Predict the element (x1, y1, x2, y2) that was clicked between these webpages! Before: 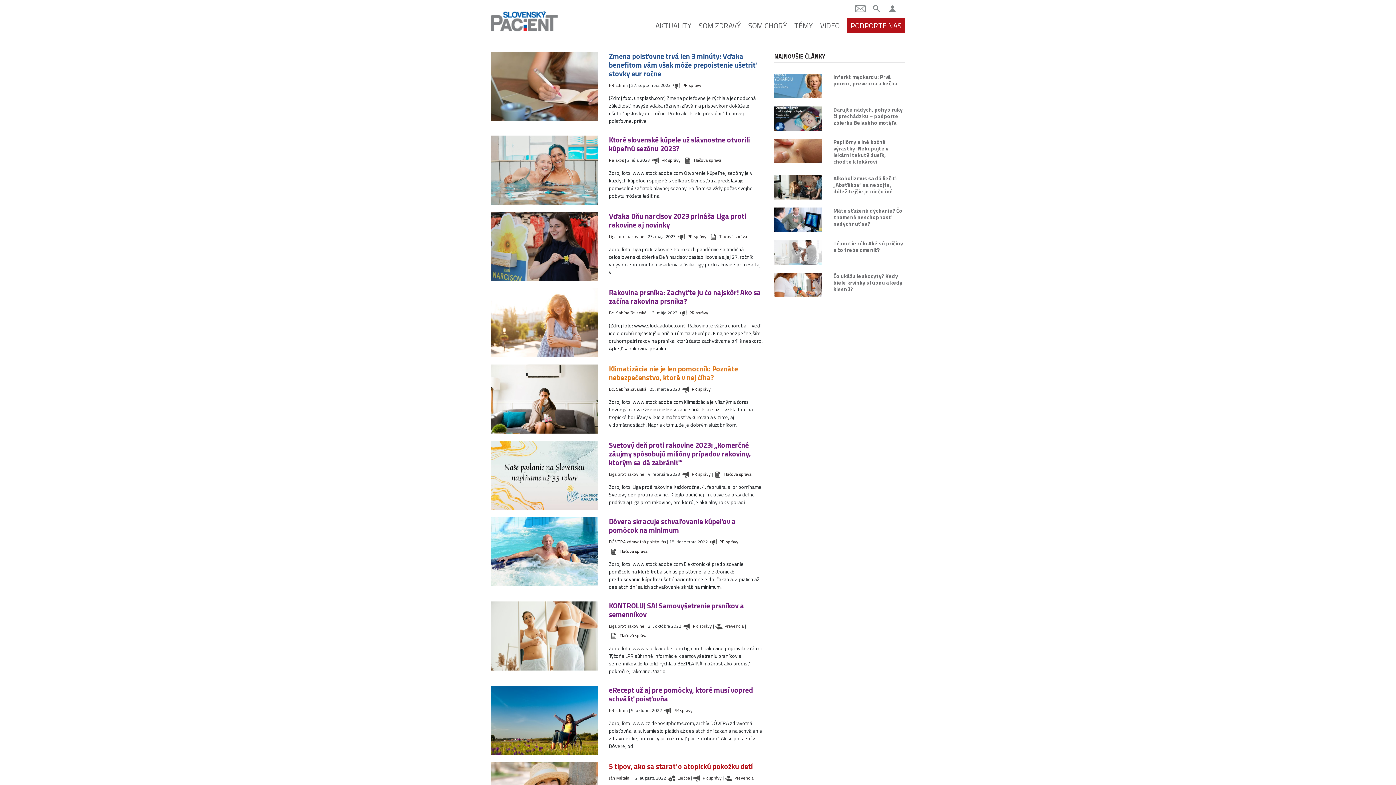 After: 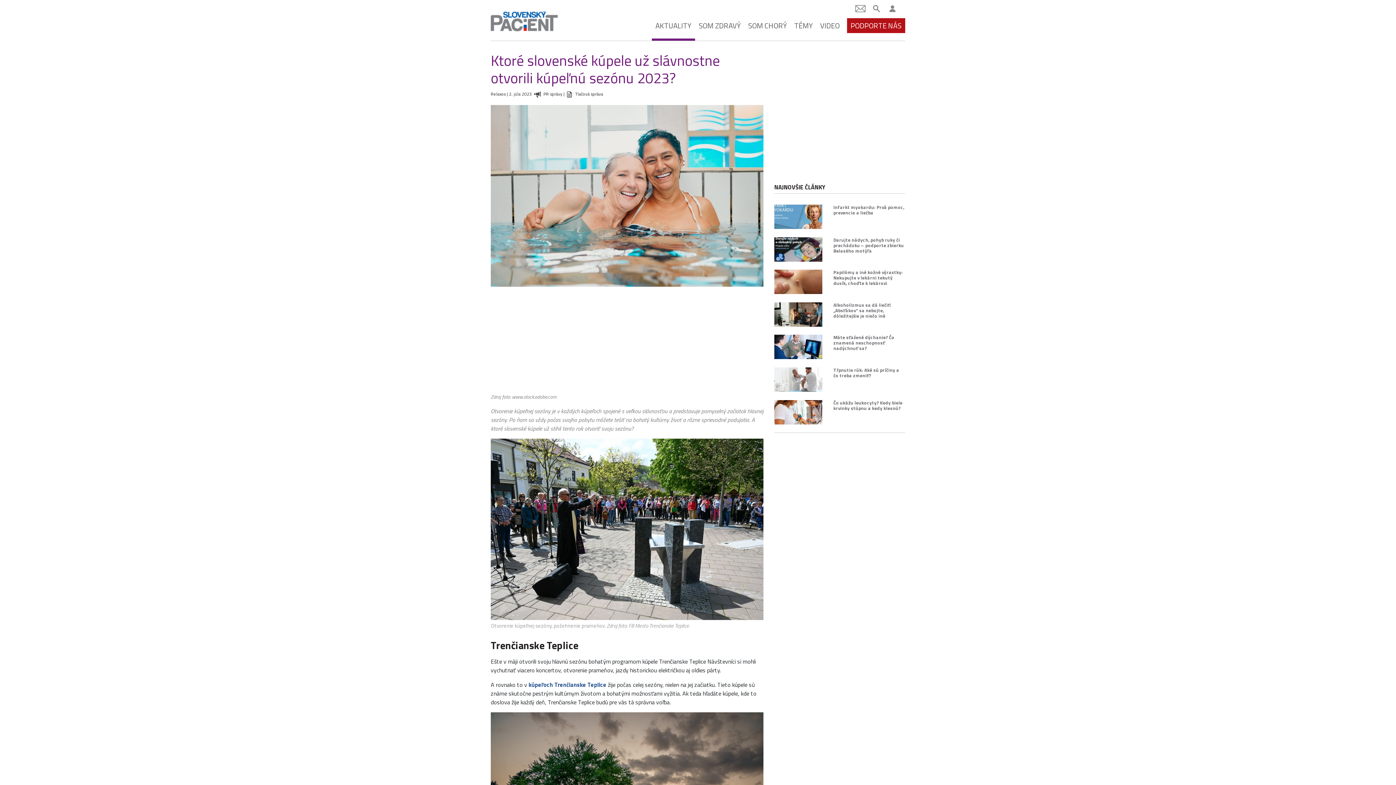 Action: bbox: (609, 134, 750, 154) label: Ktoré slovenské kúpele už slávnostne otvorili kúpeľnú sezónu 2023?